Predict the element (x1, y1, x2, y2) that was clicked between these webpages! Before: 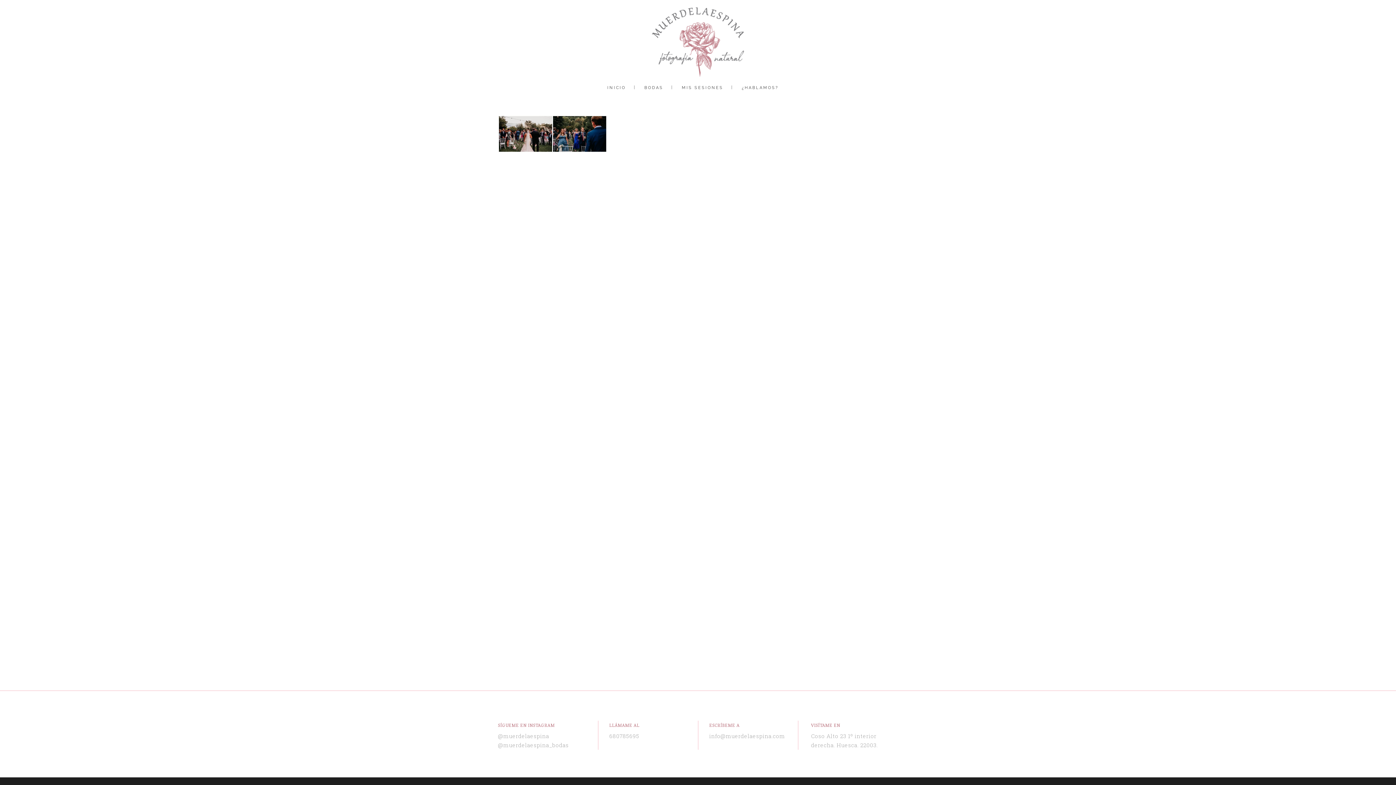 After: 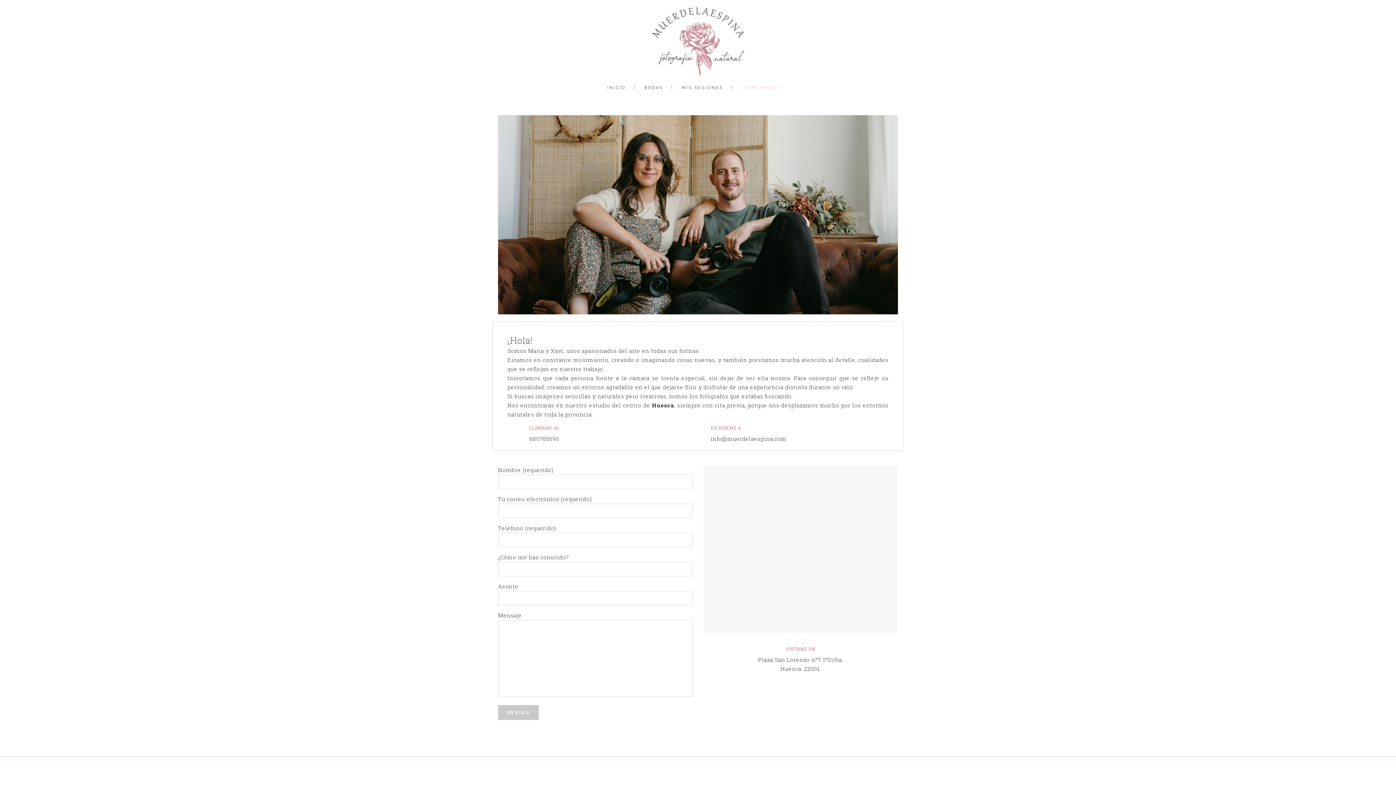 Action: bbox: (733, 77, 787, 98) label: ¿HABLAMOS?